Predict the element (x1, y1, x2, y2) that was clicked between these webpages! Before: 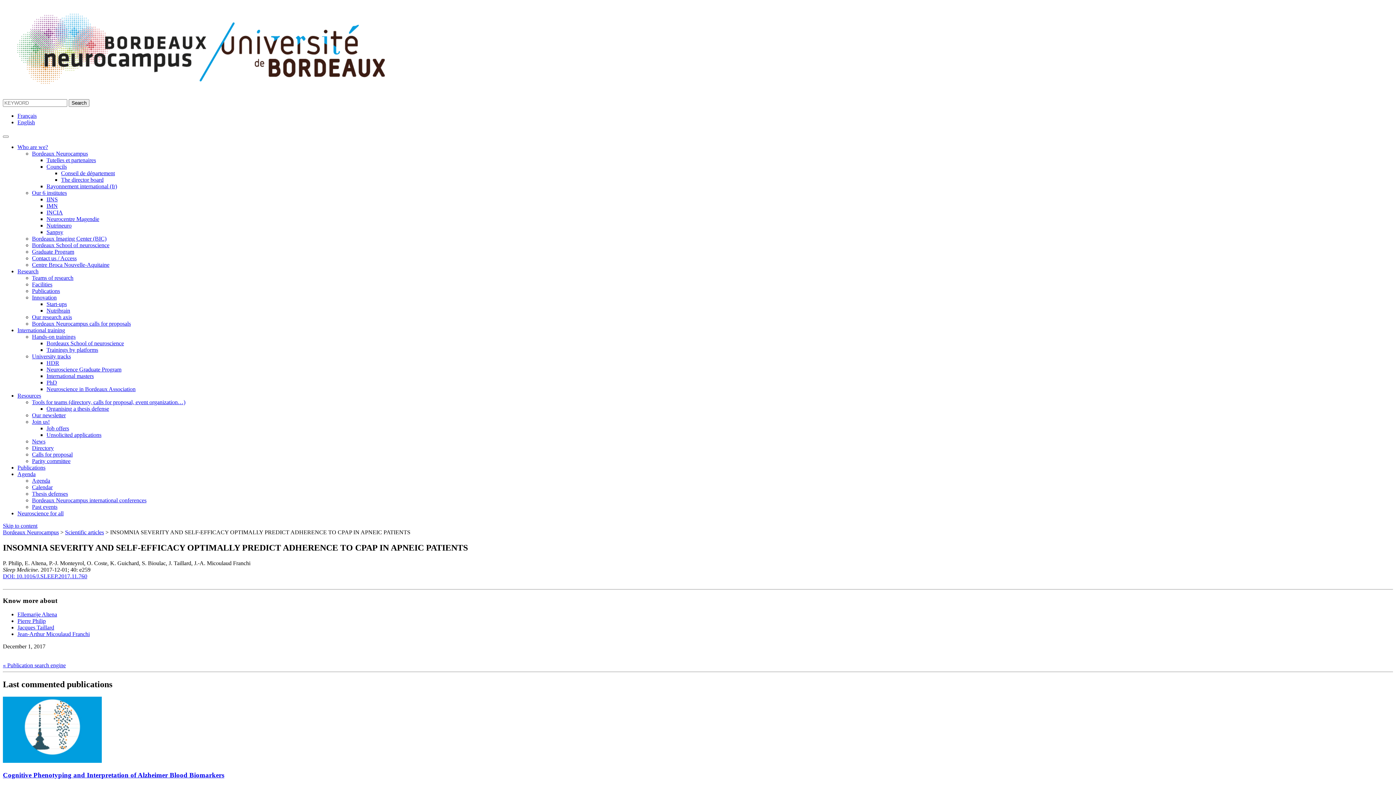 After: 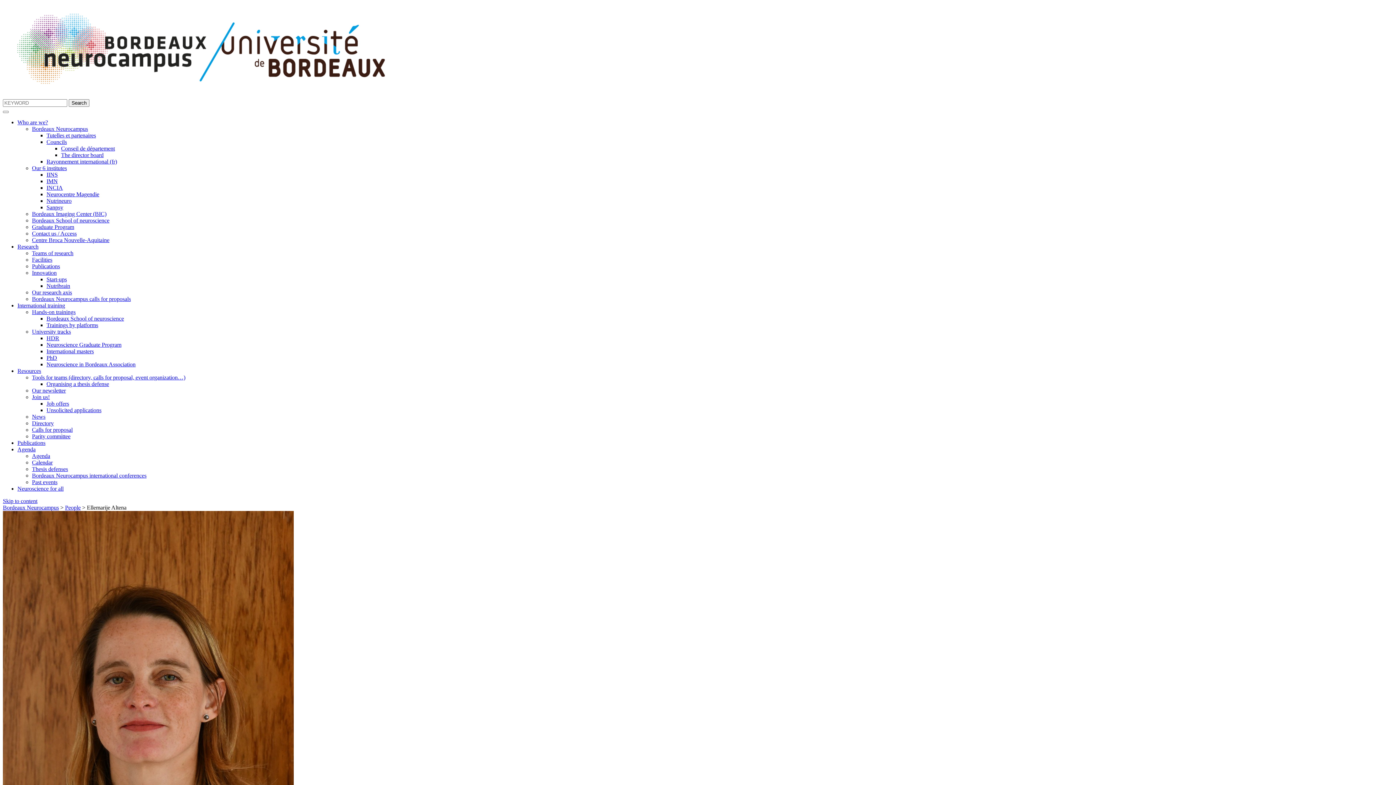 Action: label: Ellemarije Altena bbox: (17, 611, 57, 617)